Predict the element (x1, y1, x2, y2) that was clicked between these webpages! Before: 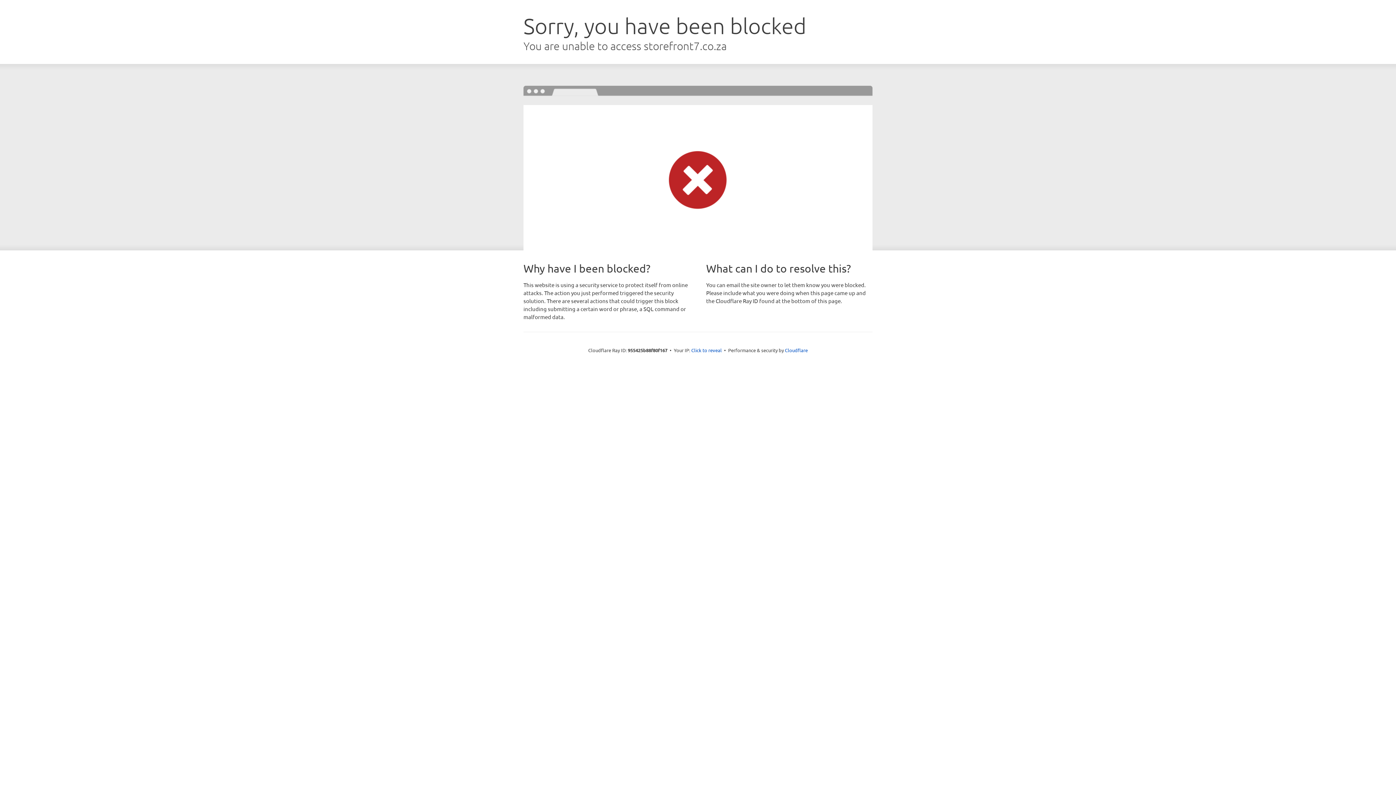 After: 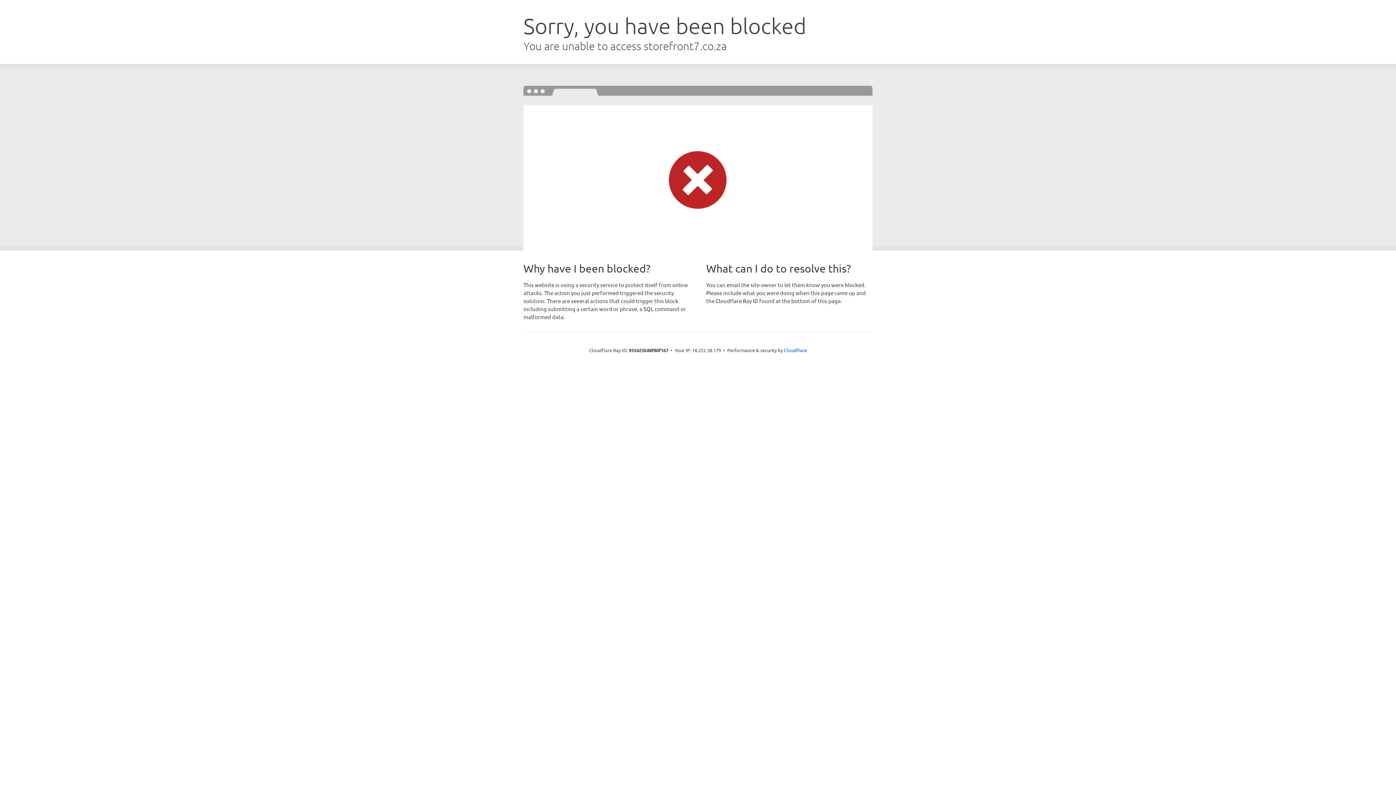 Action: bbox: (691, 346, 722, 353) label: Click to reveal